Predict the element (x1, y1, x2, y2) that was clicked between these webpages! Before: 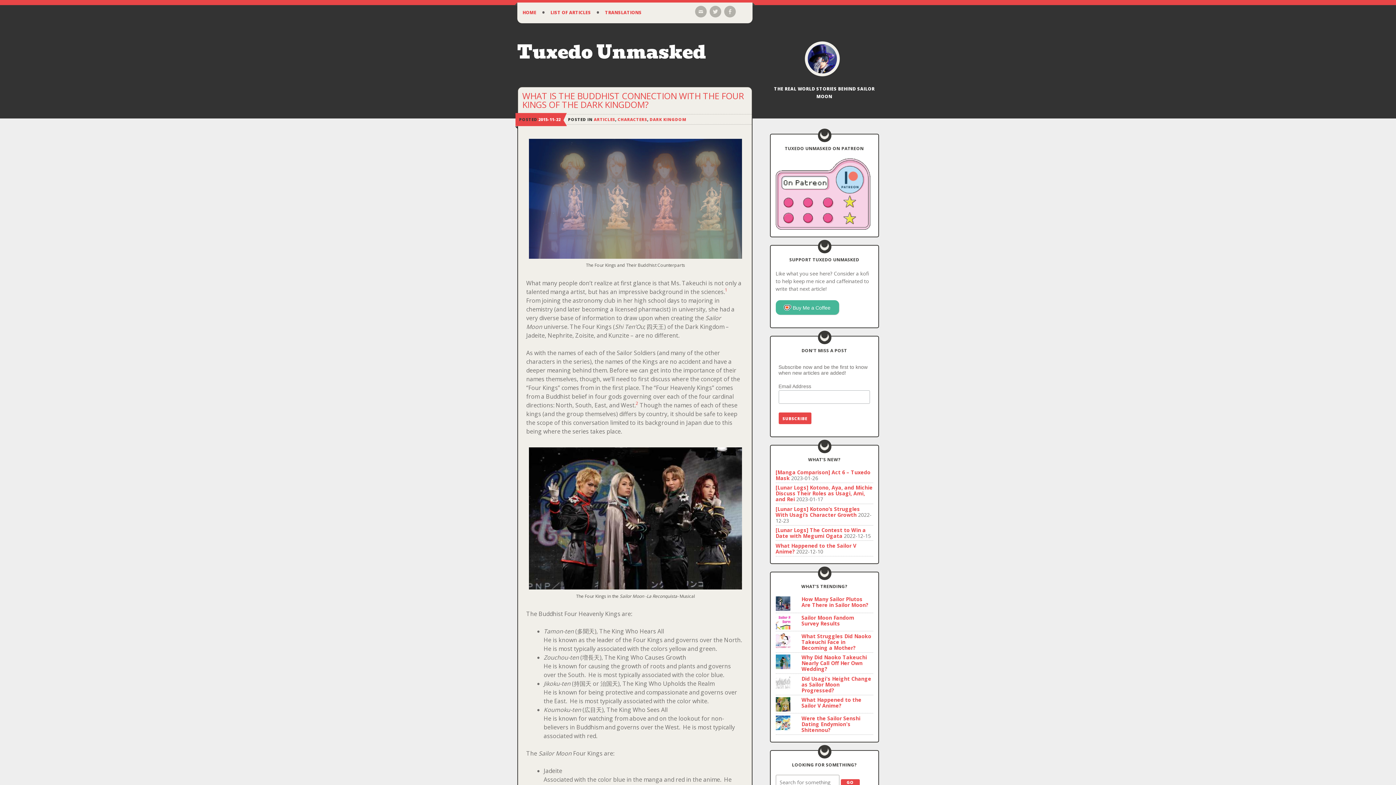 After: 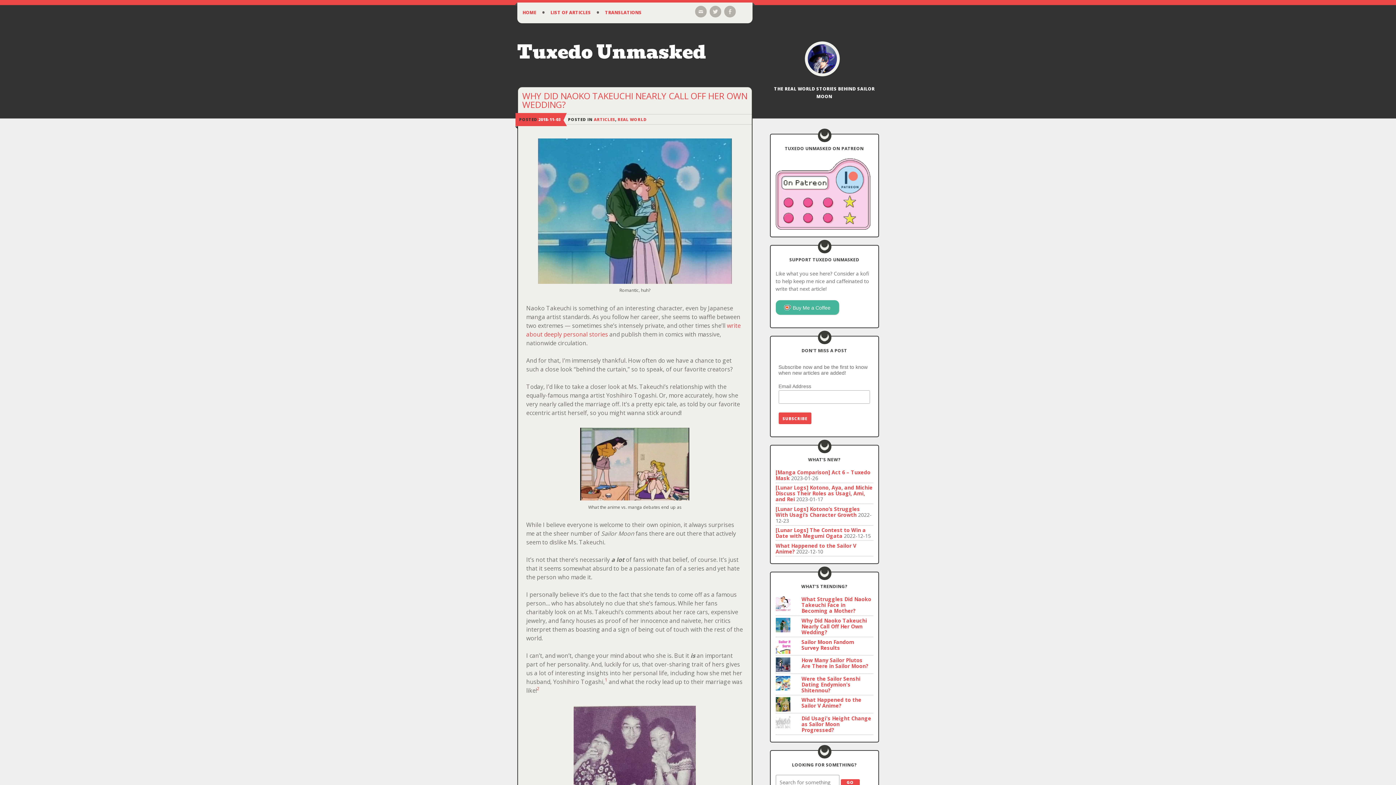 Action: bbox: (801, 654, 867, 672) label: Why Did Naoko Takeuchi Nearly Call Off Her Own Wedding?